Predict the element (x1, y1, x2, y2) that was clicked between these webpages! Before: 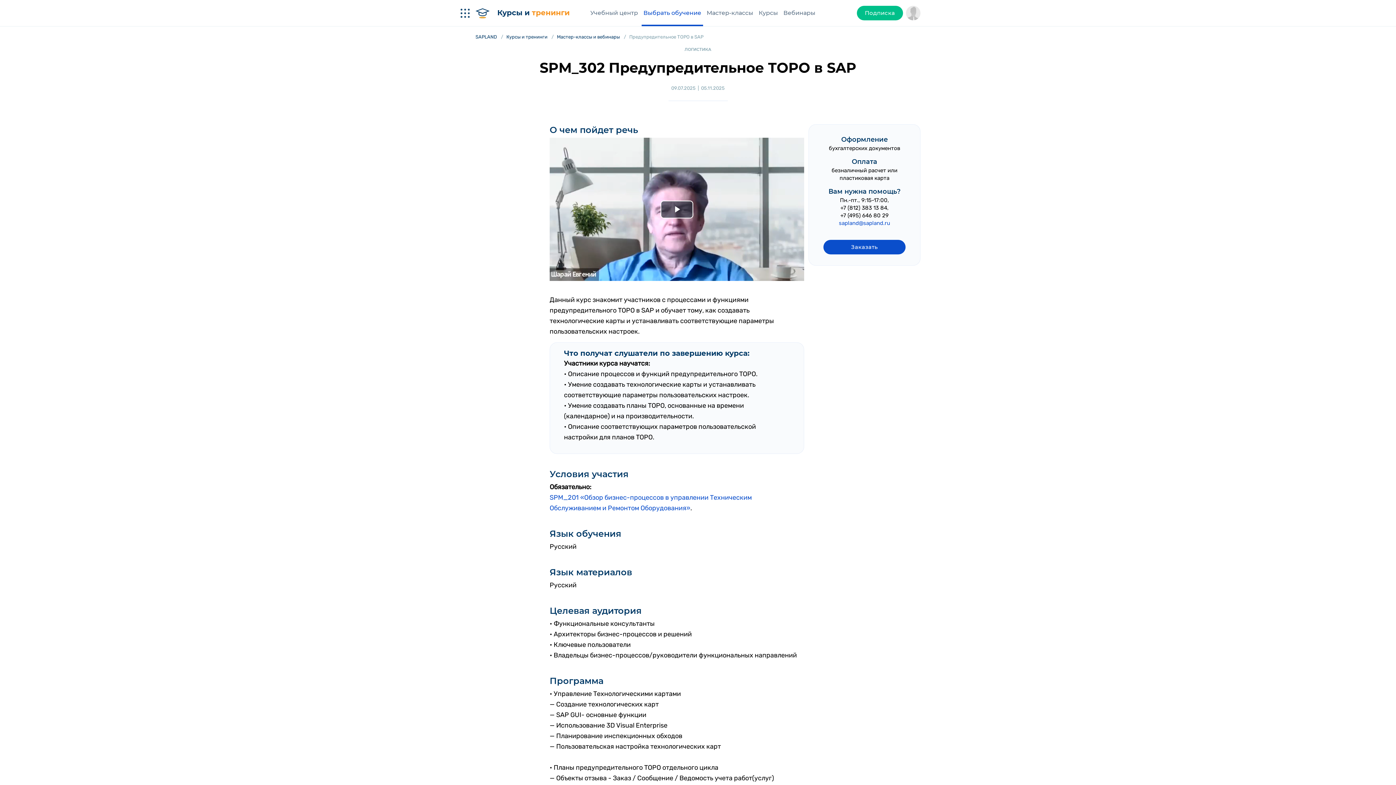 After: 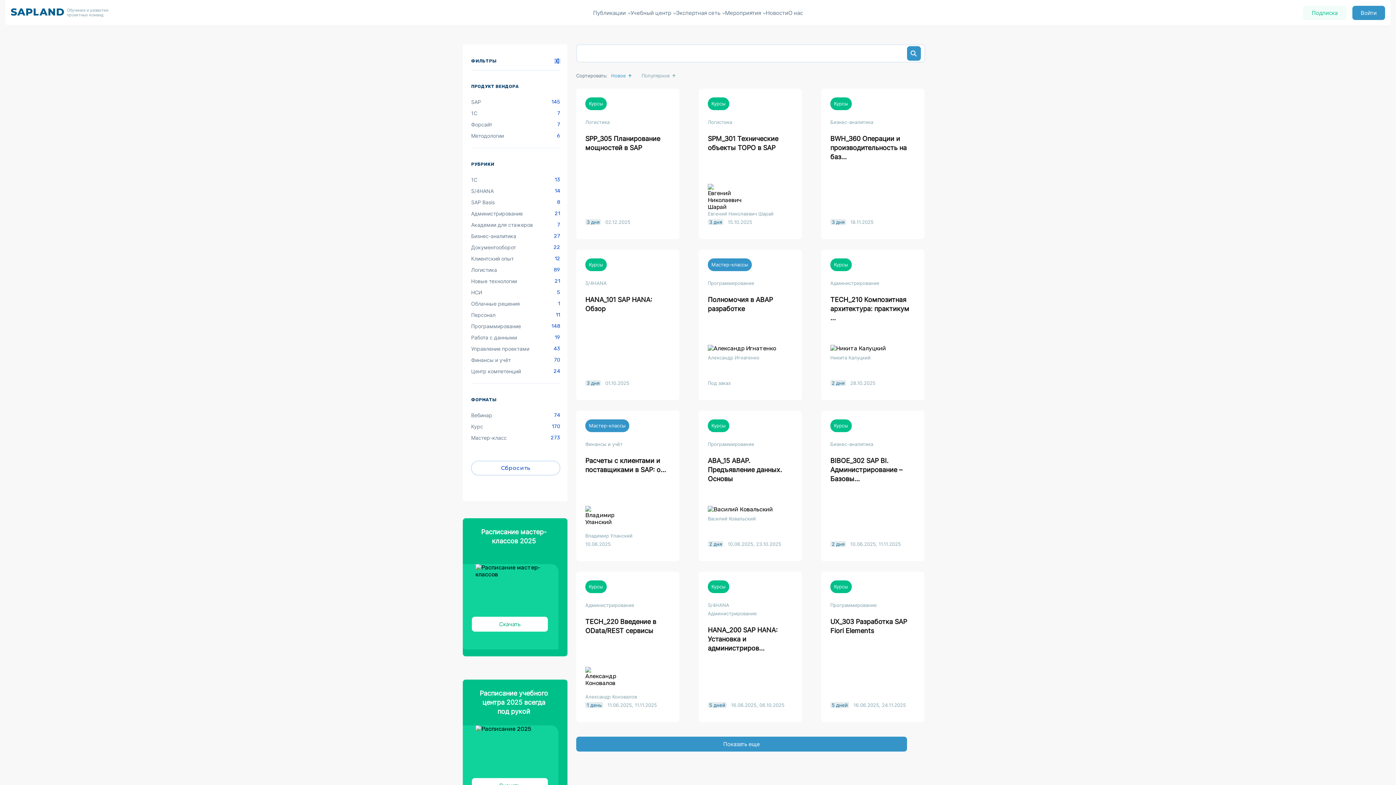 Action: bbox: (757, 1, 779, 24) label: Курсы